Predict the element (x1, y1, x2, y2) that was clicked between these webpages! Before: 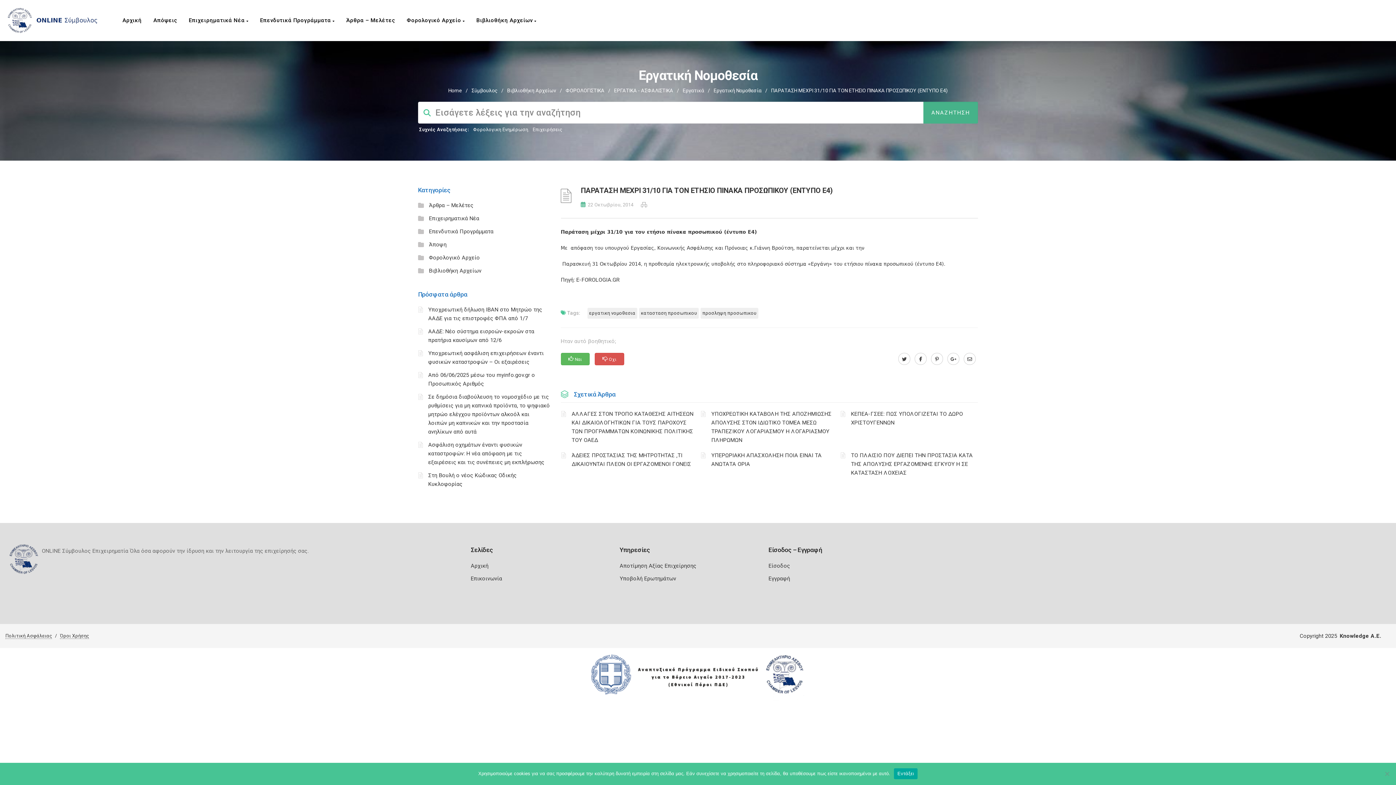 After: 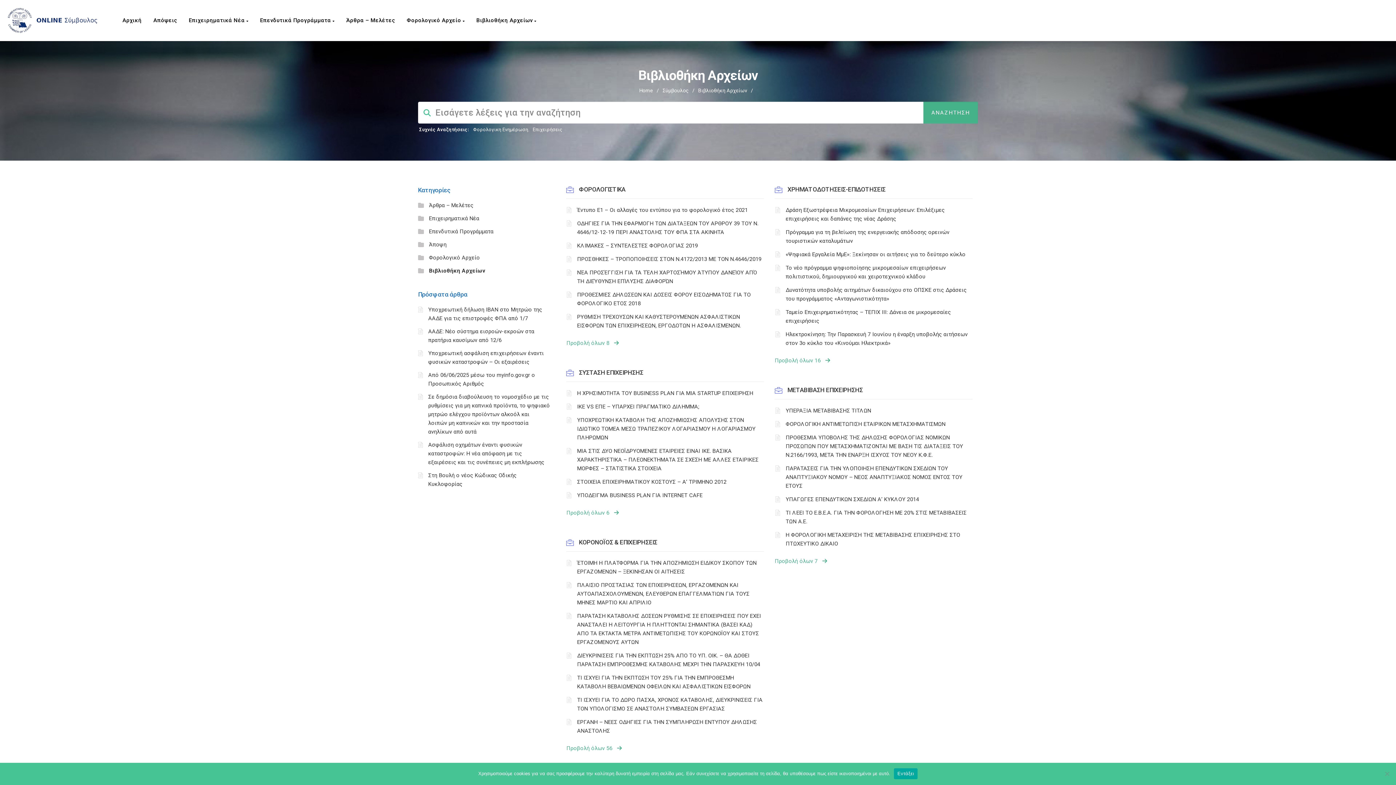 Action: label: Βιβλιοθήκη Αρχείων  bbox: (472, 0, 544, 40)